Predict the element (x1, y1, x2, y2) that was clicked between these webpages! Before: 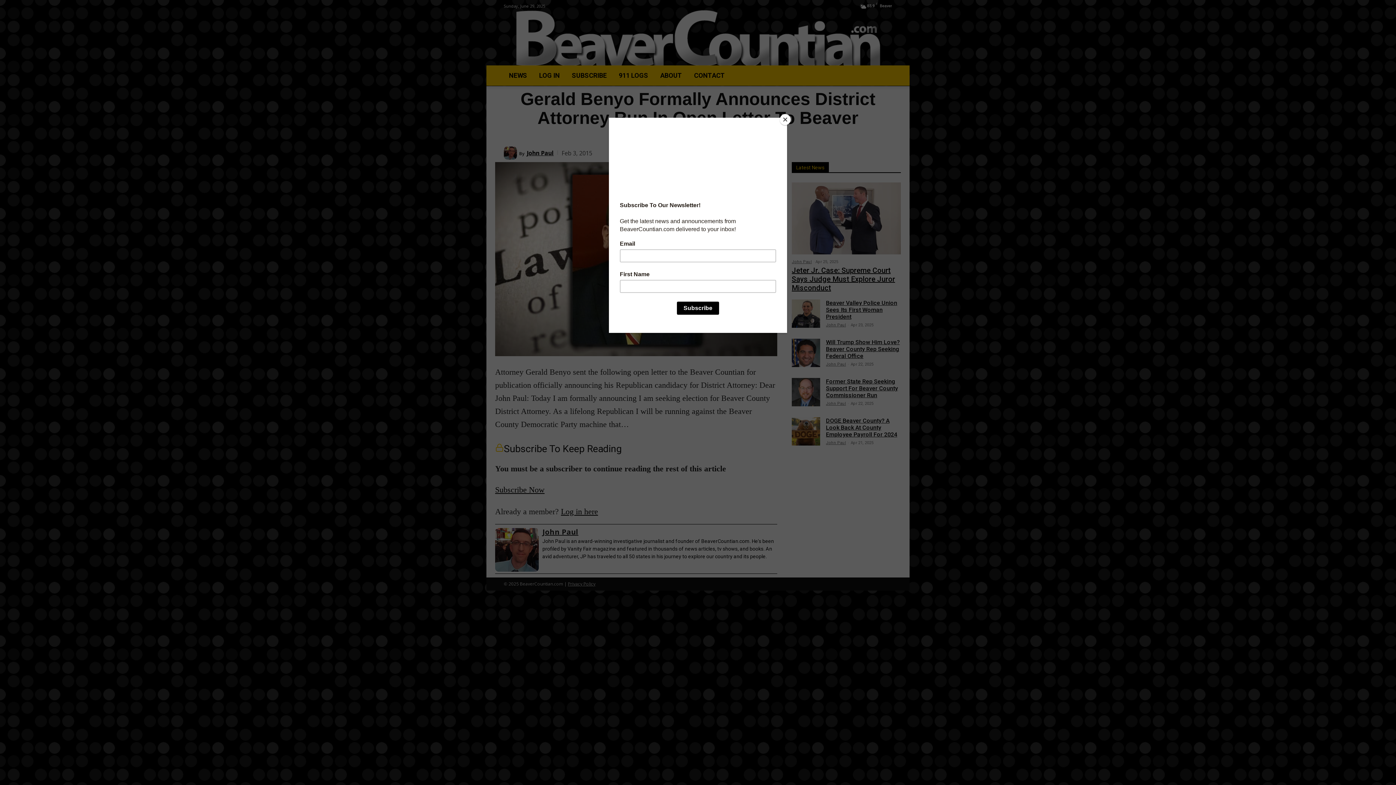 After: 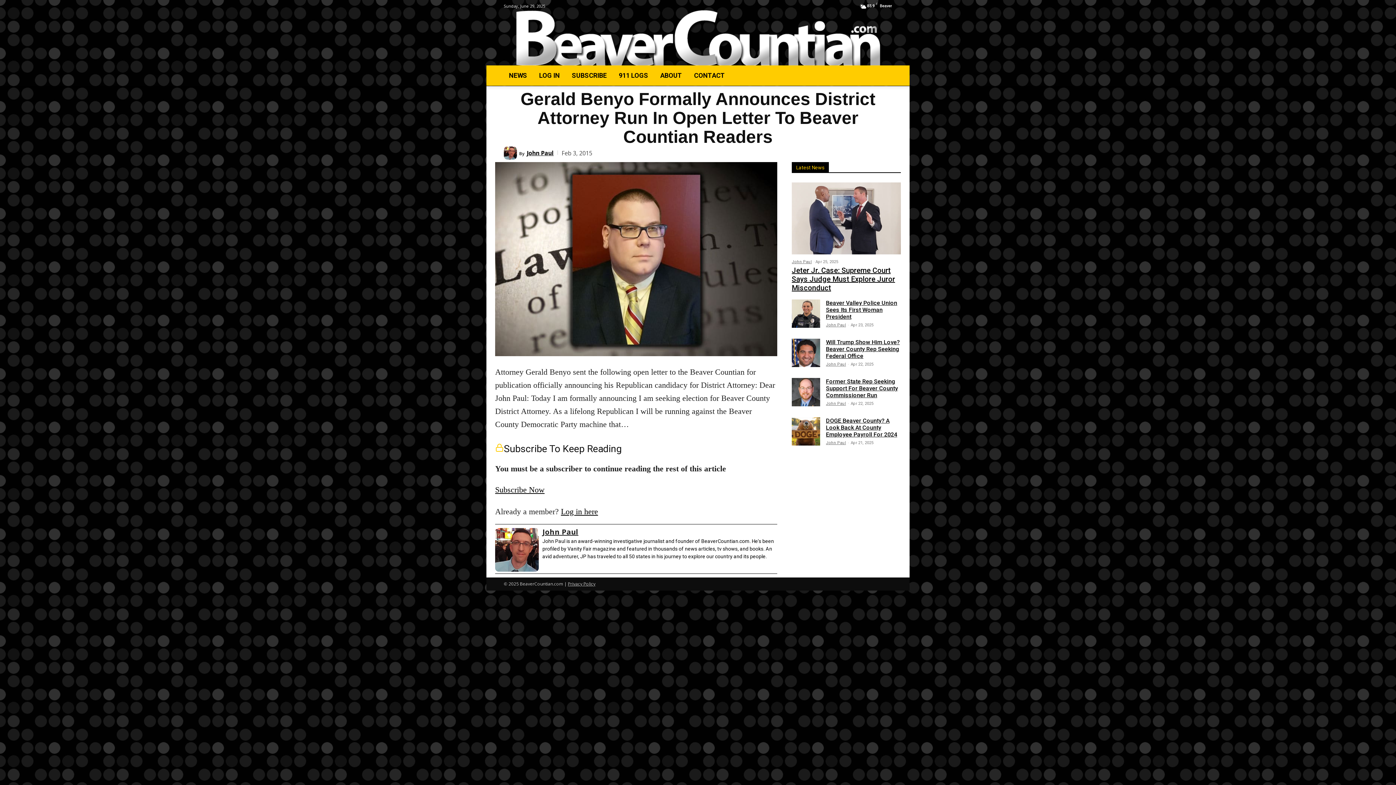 Action: label: Close bbox: (780, 114, 790, 125)